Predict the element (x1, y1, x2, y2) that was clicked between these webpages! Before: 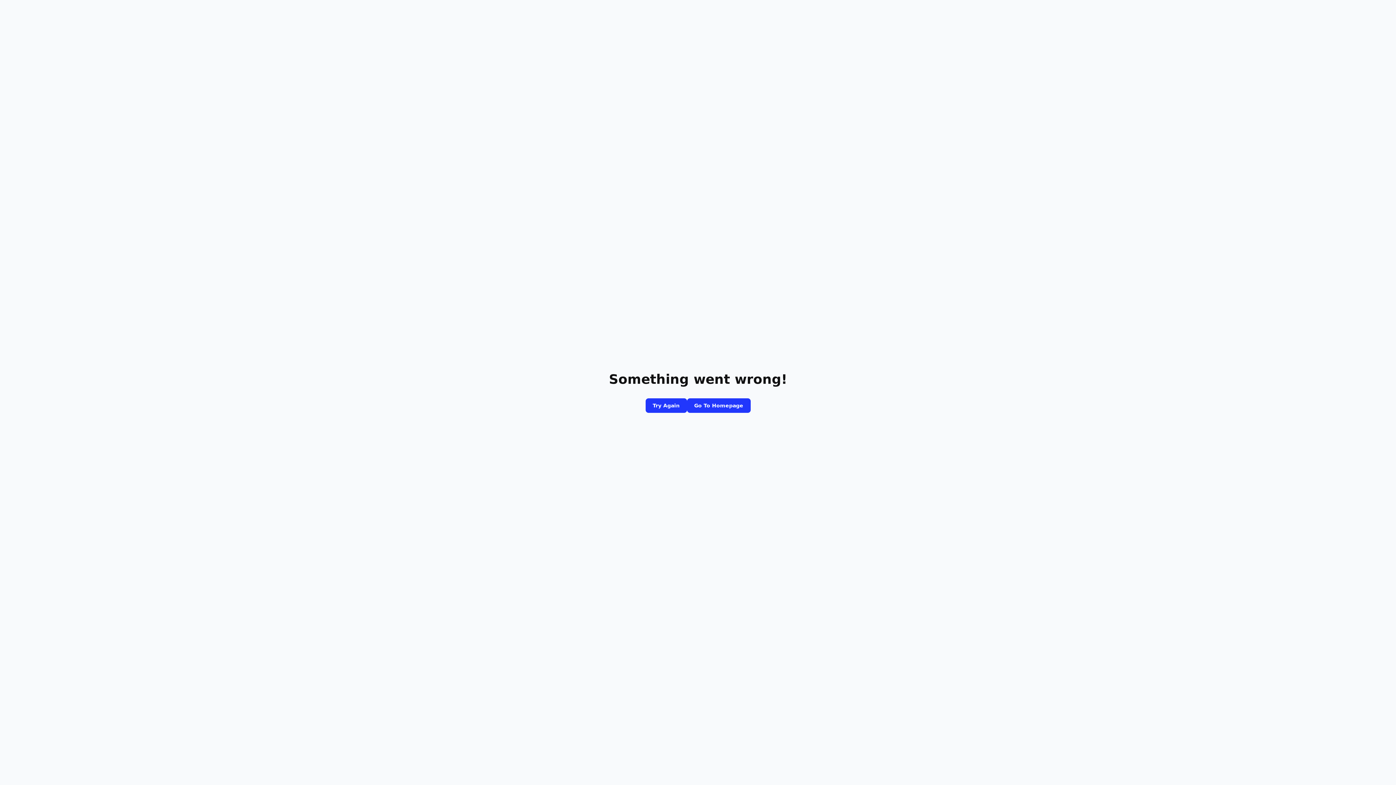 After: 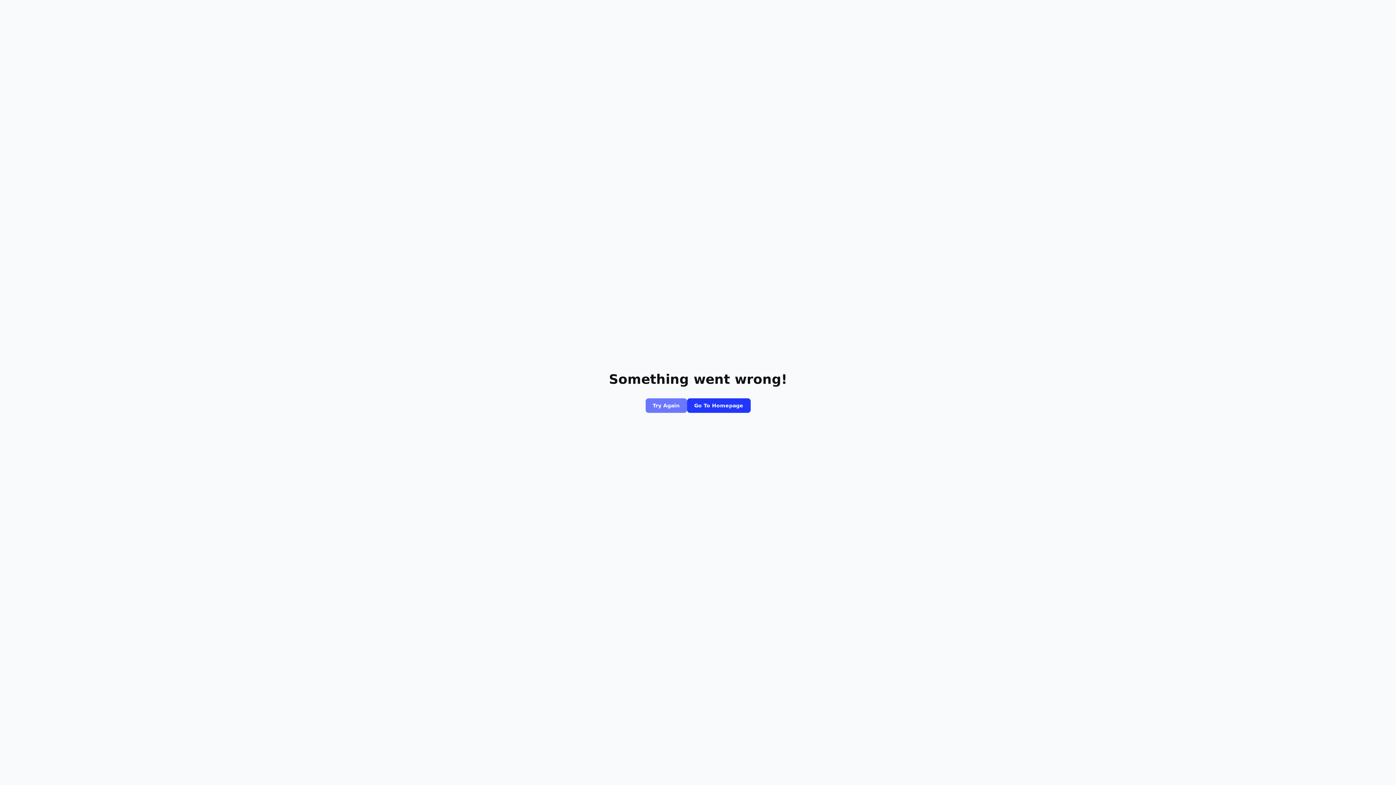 Action: bbox: (645, 398, 687, 413) label: Try Again